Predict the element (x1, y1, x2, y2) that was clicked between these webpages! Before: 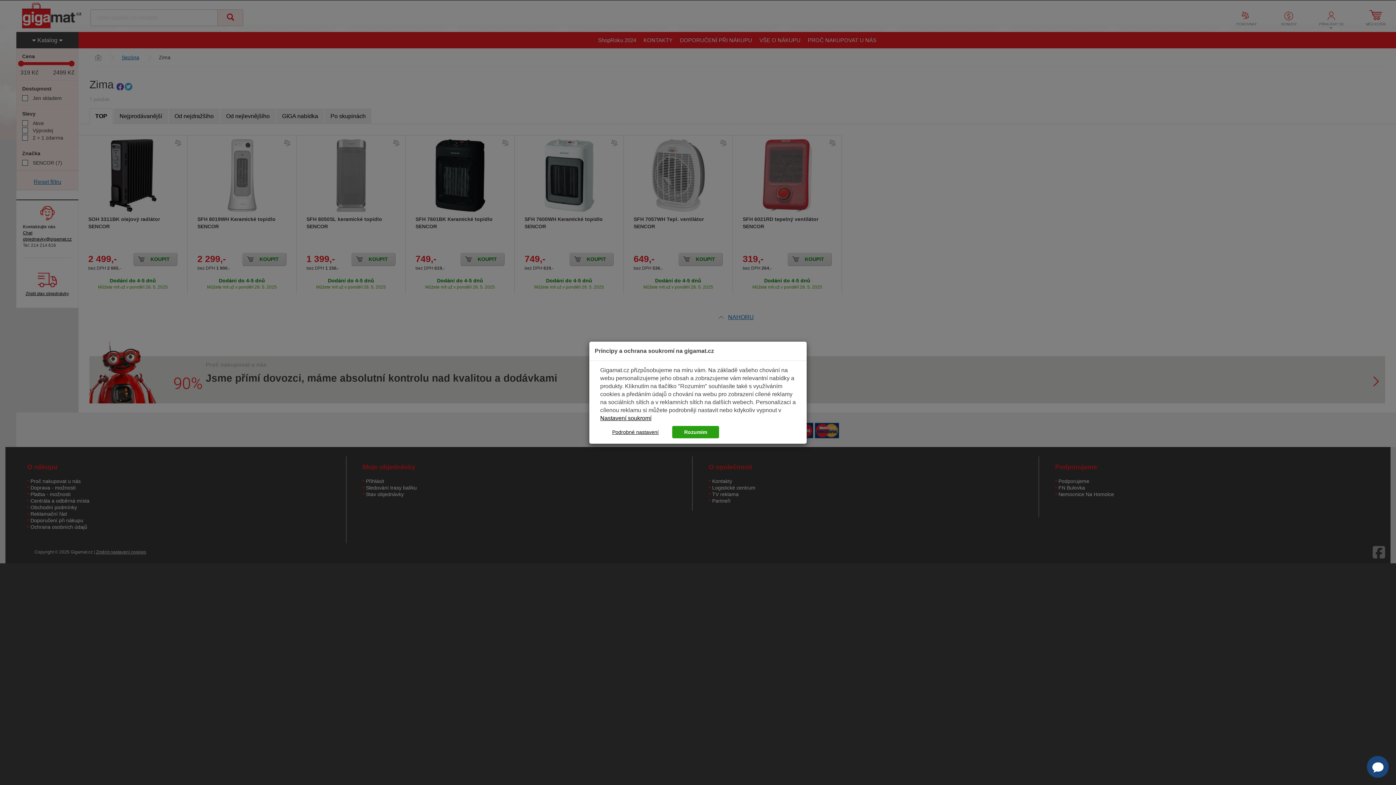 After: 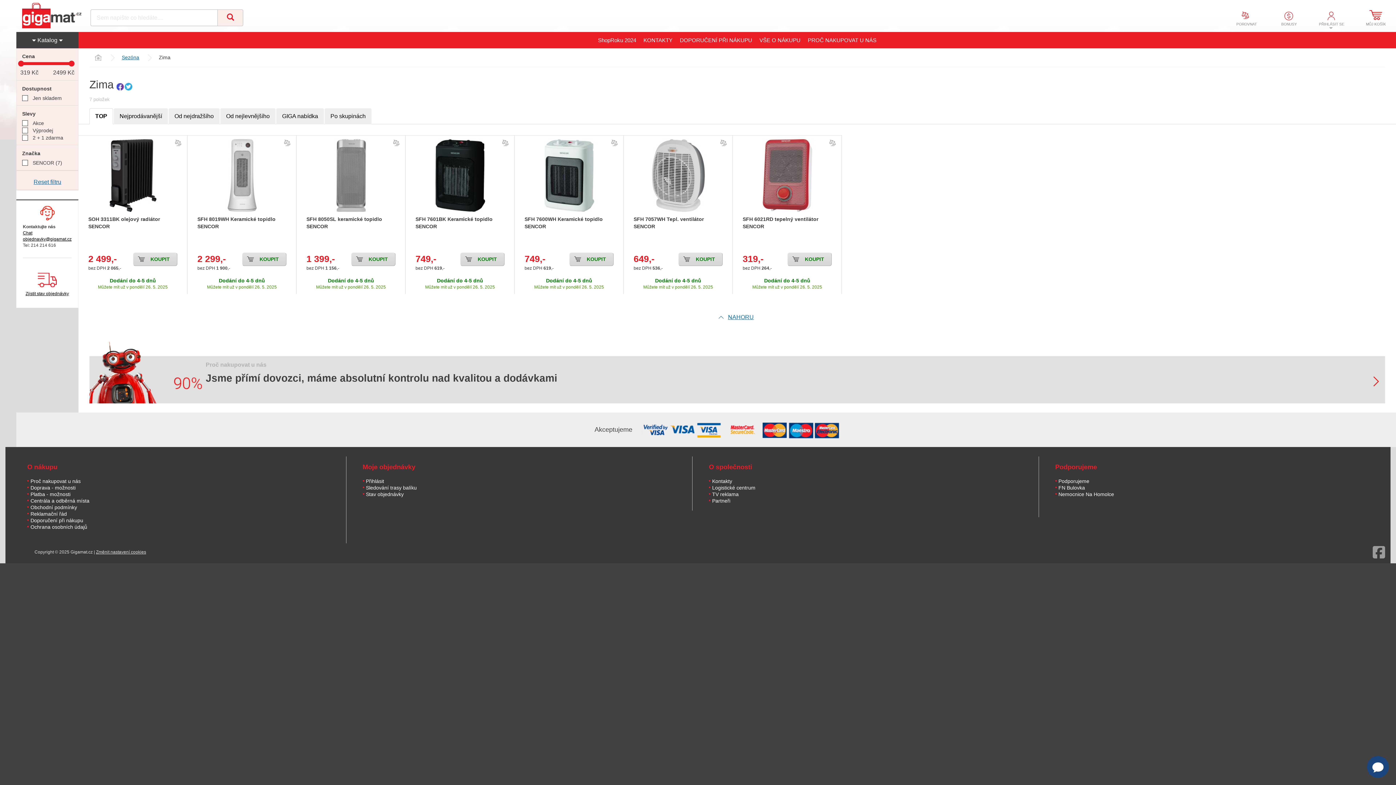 Action: label: Rozumím bbox: (672, 426, 719, 438)